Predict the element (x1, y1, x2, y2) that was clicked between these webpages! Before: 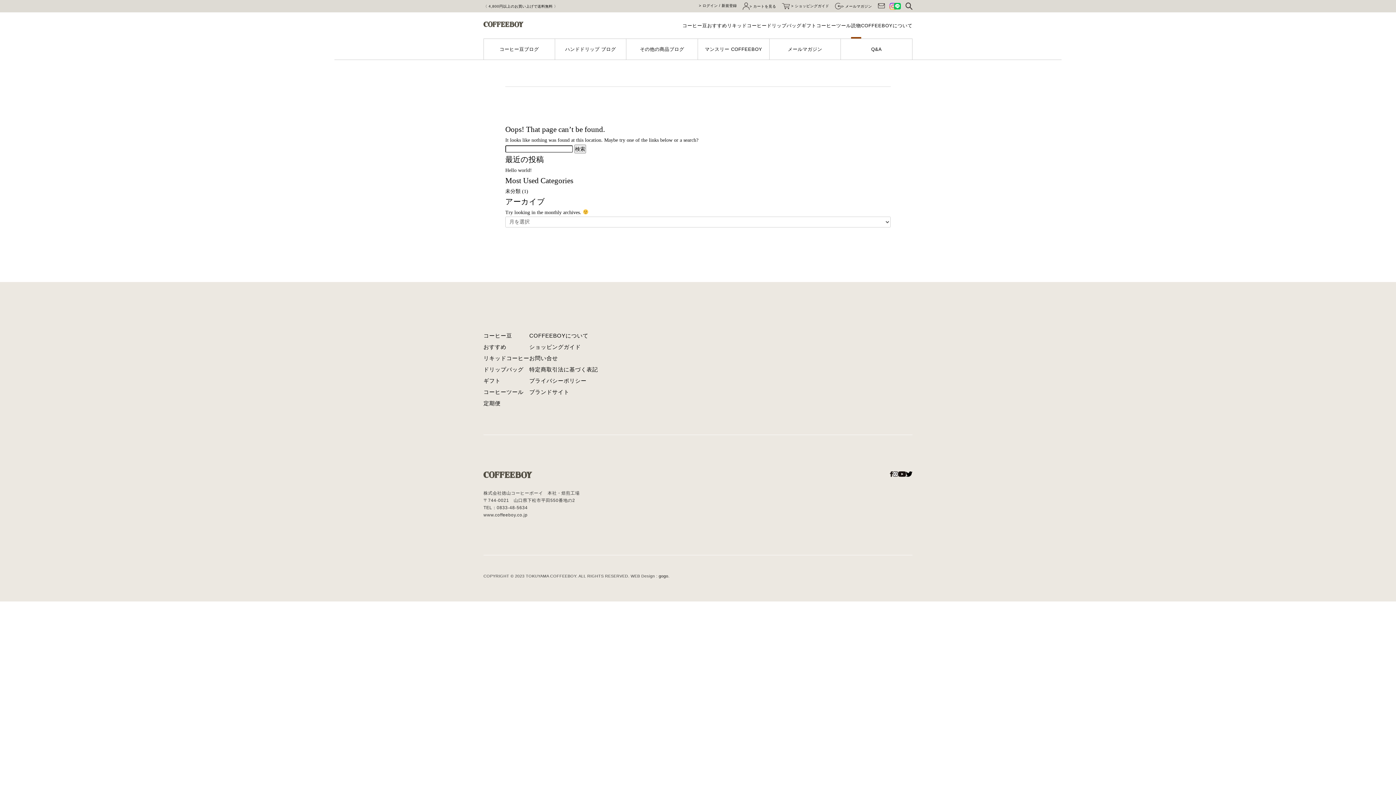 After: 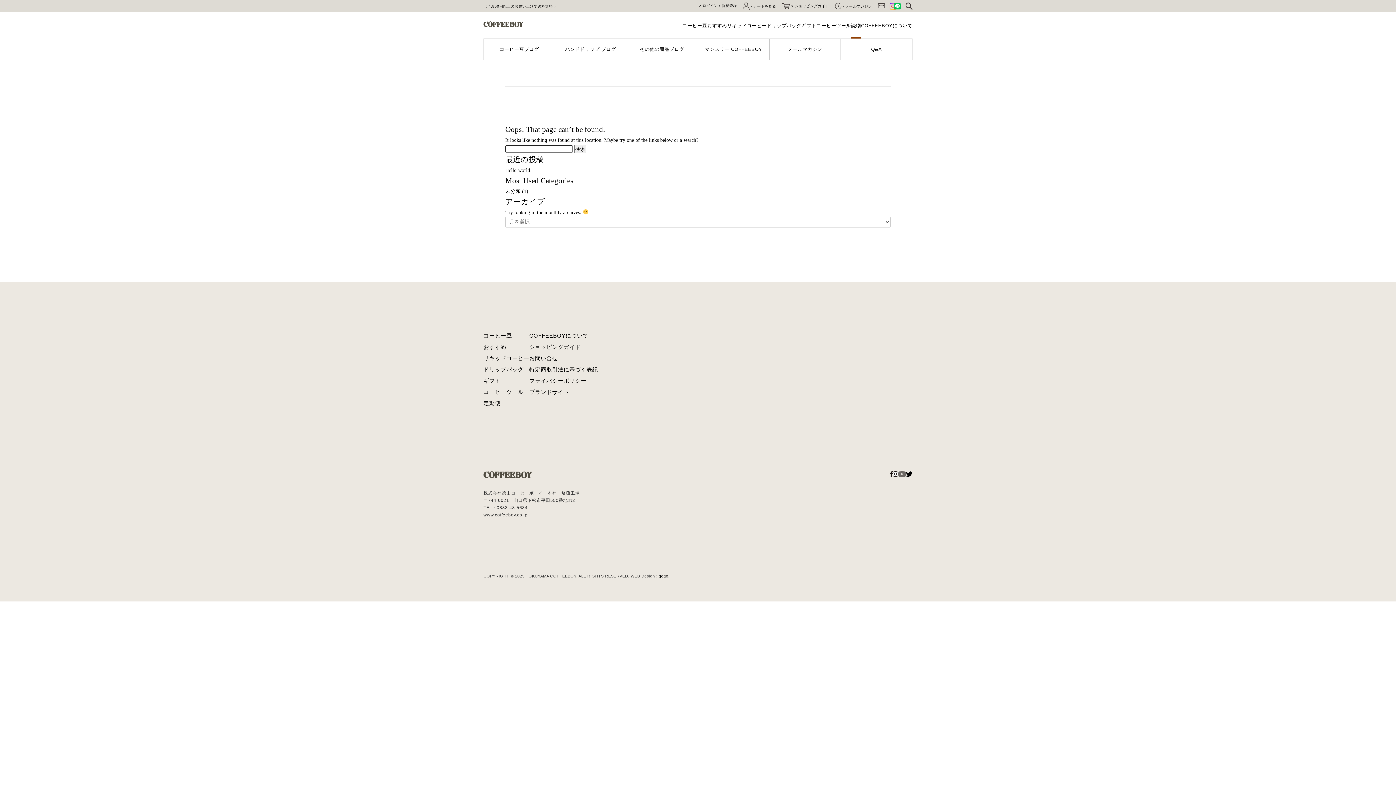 Action: bbox: (898, 472, 906, 478)